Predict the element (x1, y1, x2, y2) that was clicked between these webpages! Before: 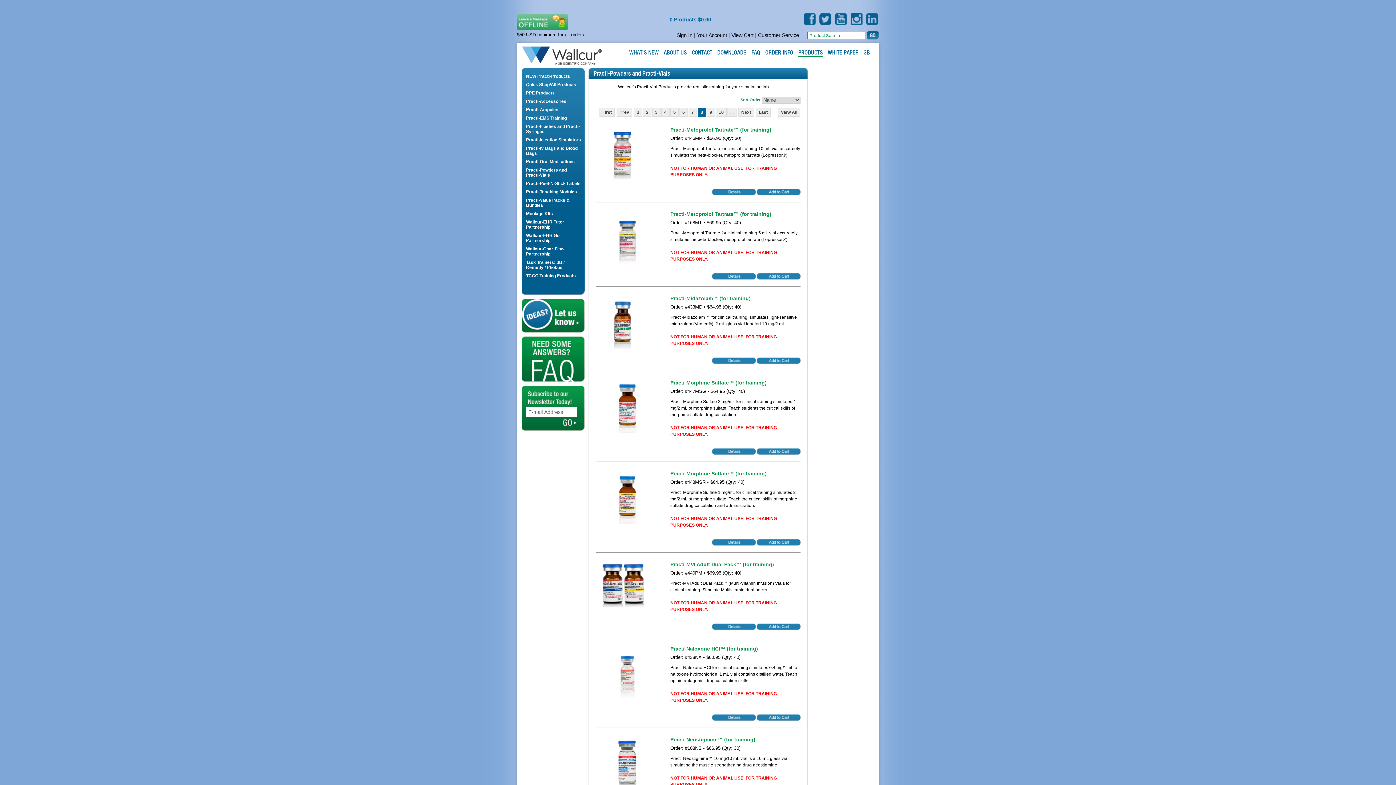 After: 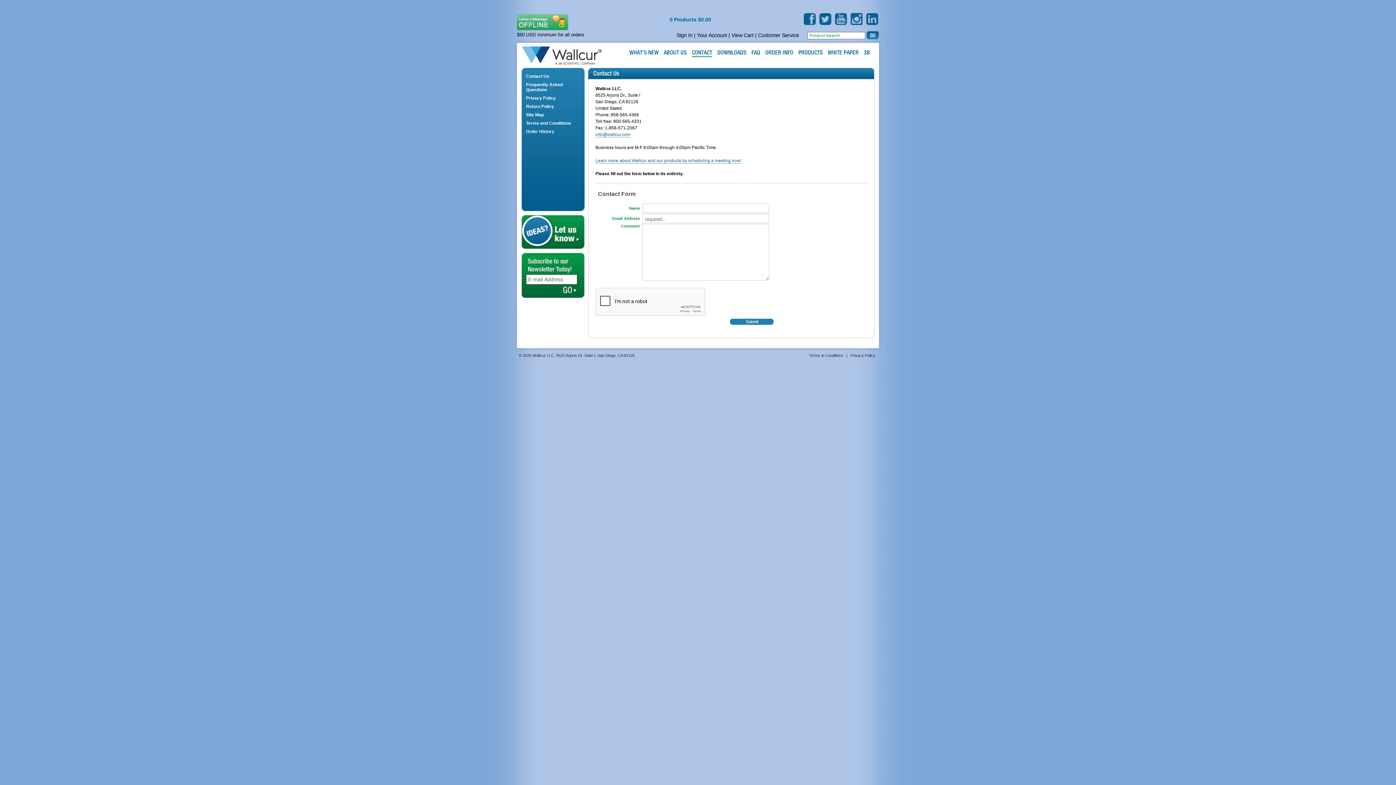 Action: bbox: (758, 32, 799, 38) label: Customer Service